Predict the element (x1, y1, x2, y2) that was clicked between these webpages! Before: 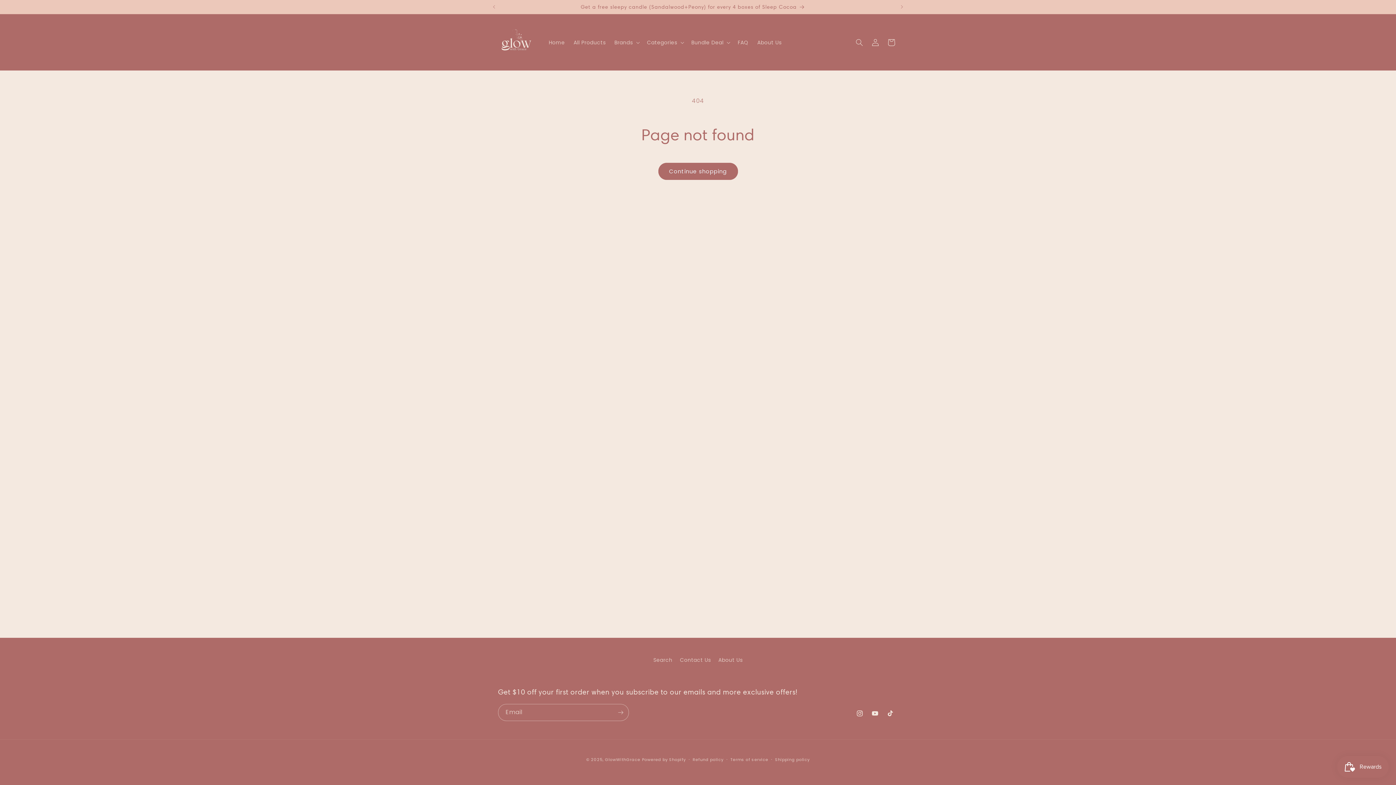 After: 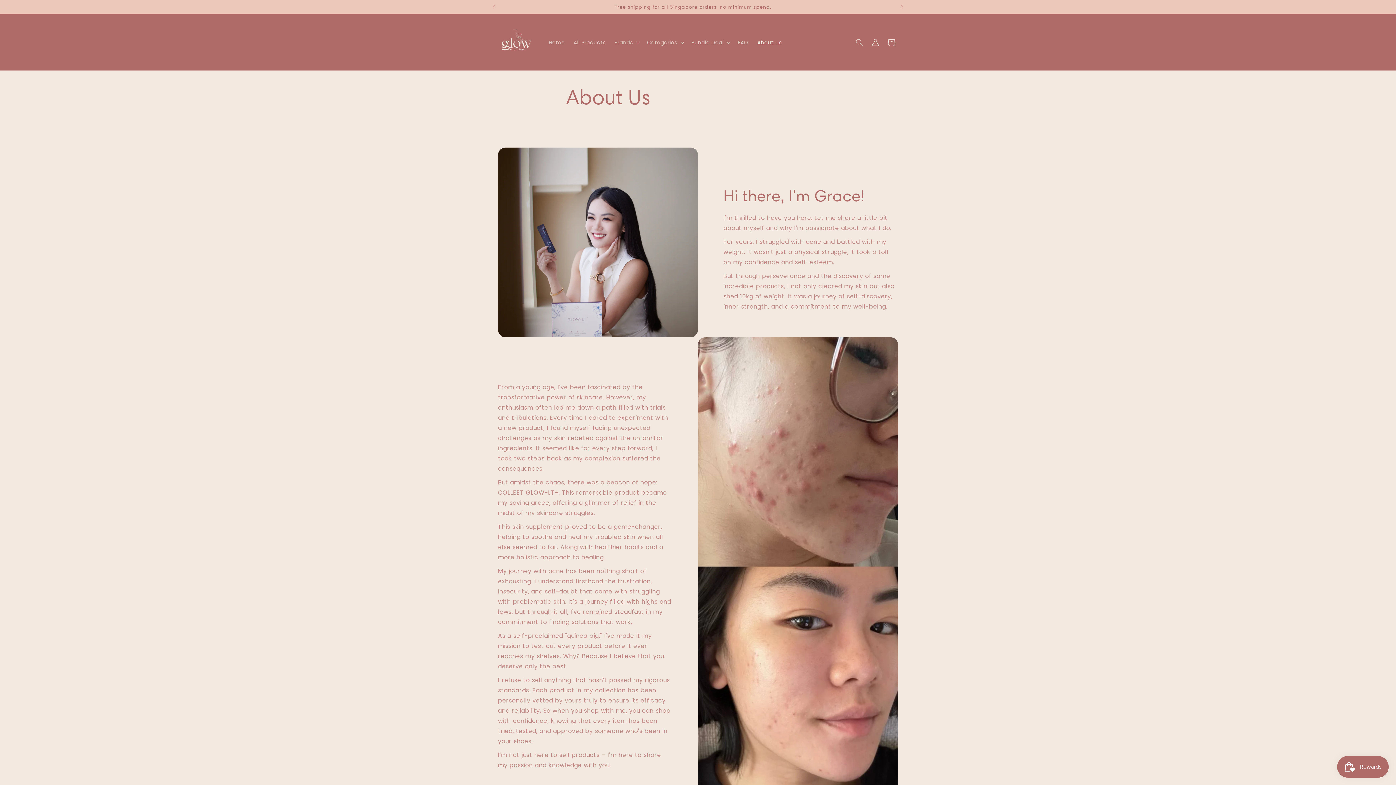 Action: label: About Us bbox: (753, 34, 786, 50)